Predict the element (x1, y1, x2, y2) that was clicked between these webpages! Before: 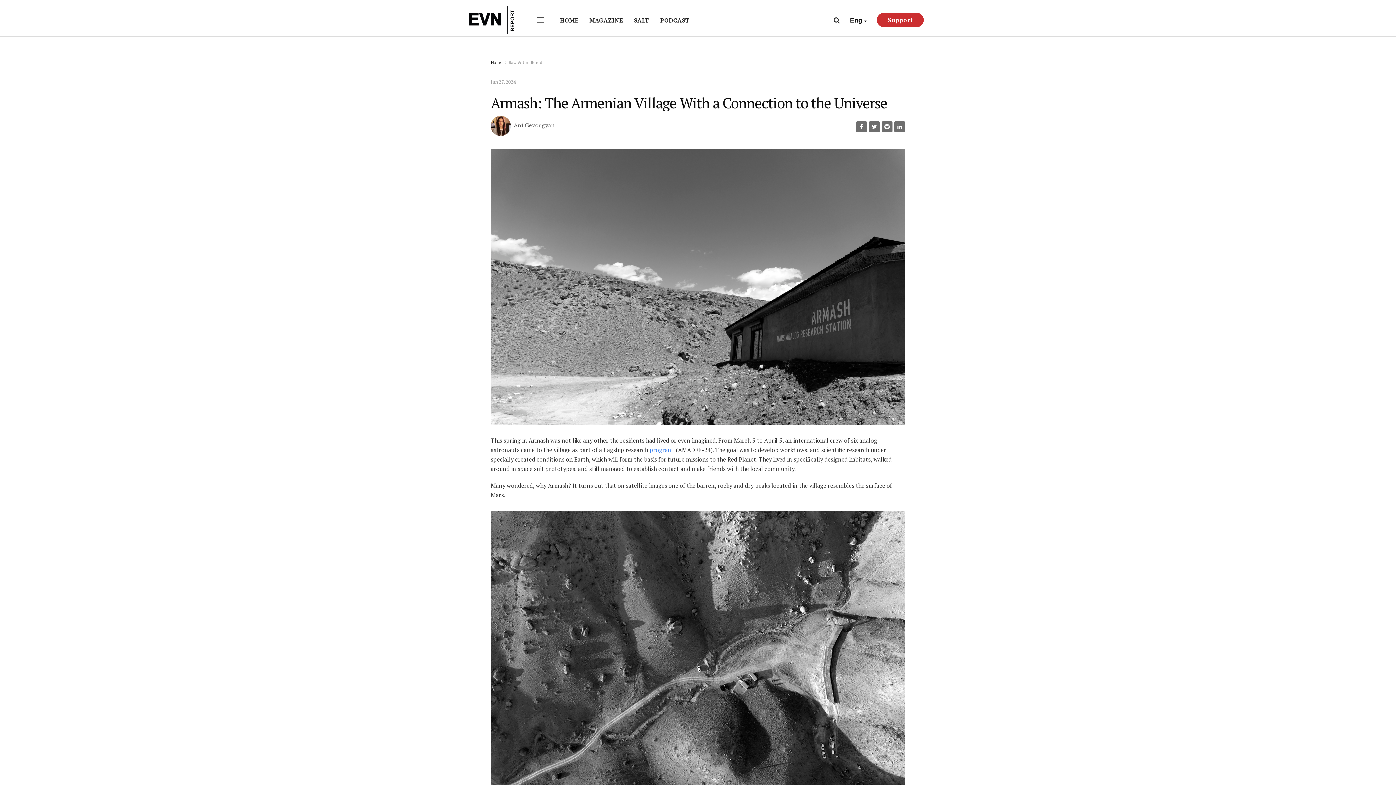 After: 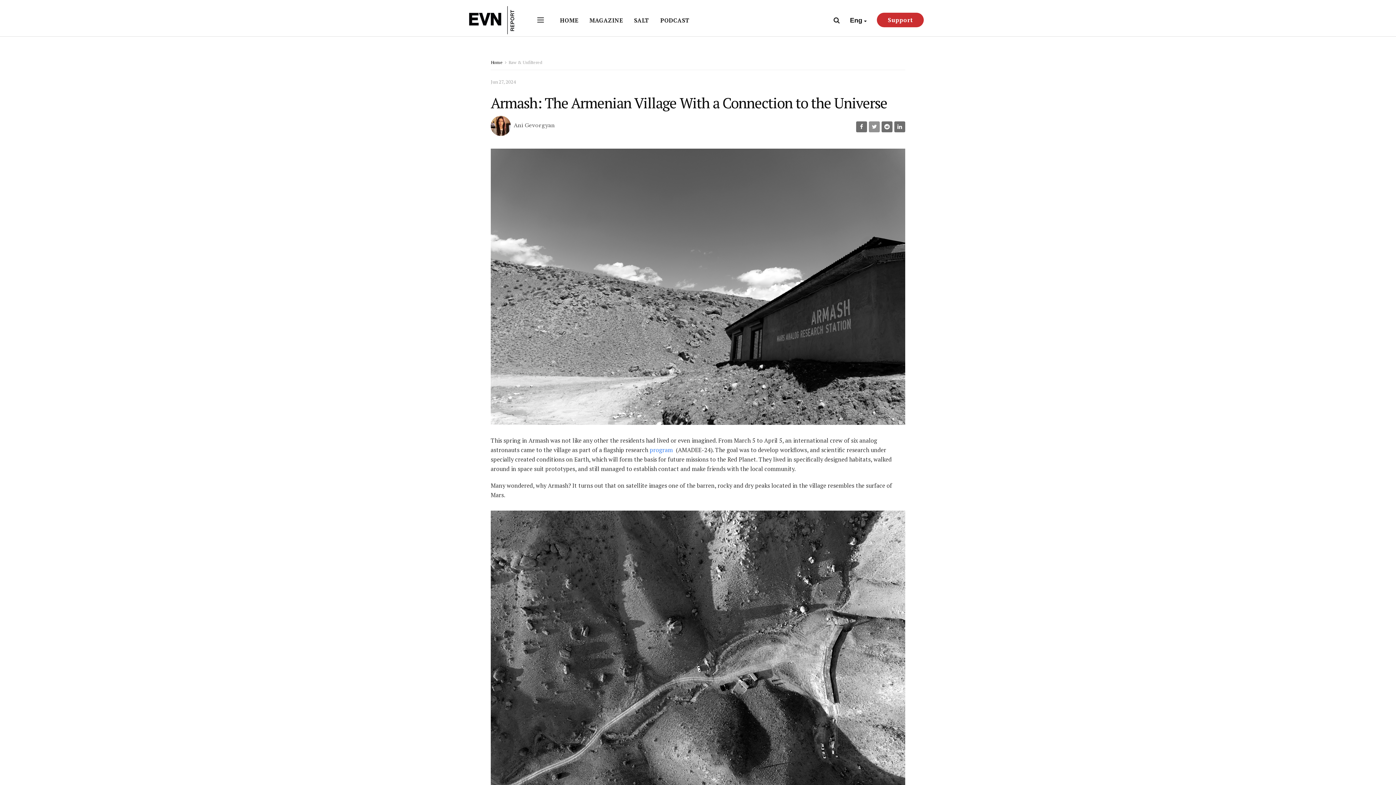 Action: bbox: (869, 121, 880, 132)